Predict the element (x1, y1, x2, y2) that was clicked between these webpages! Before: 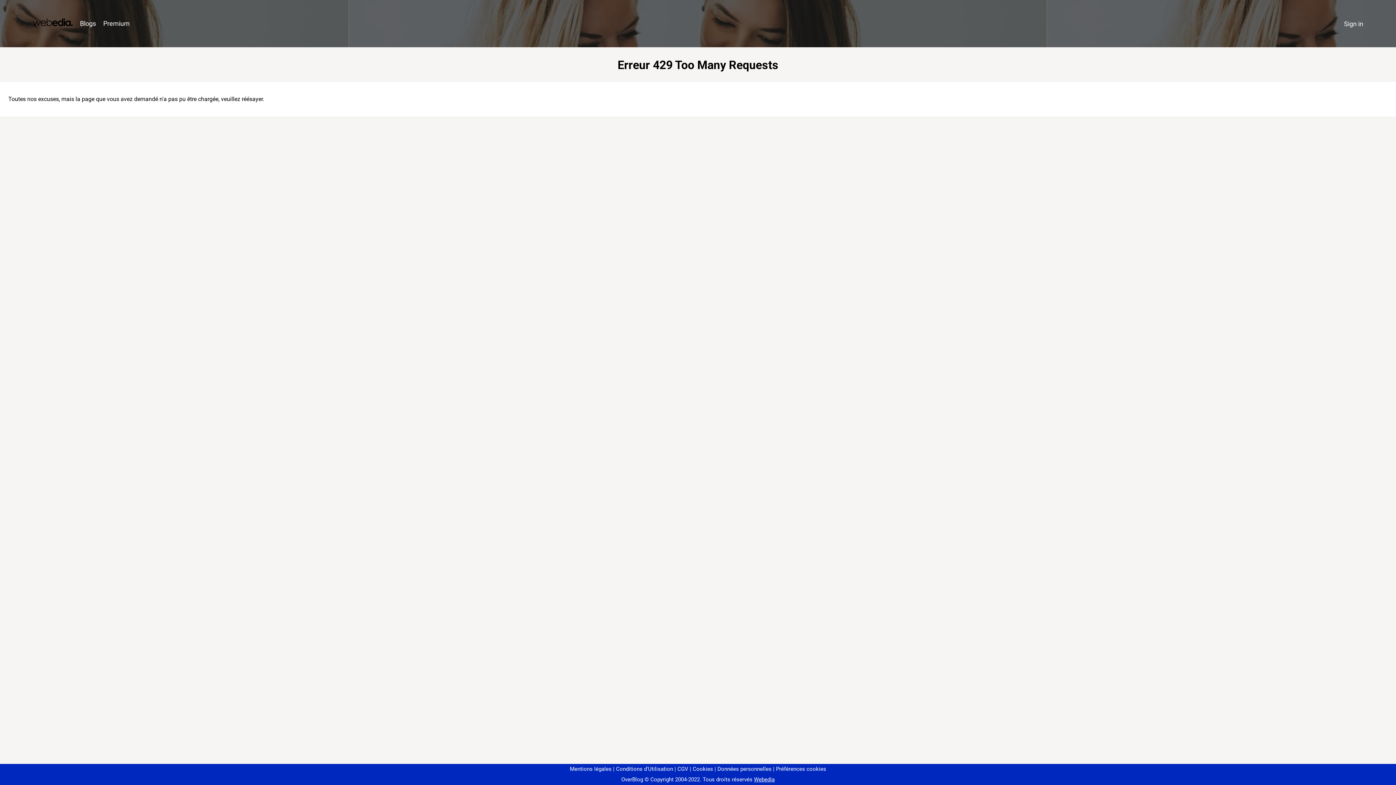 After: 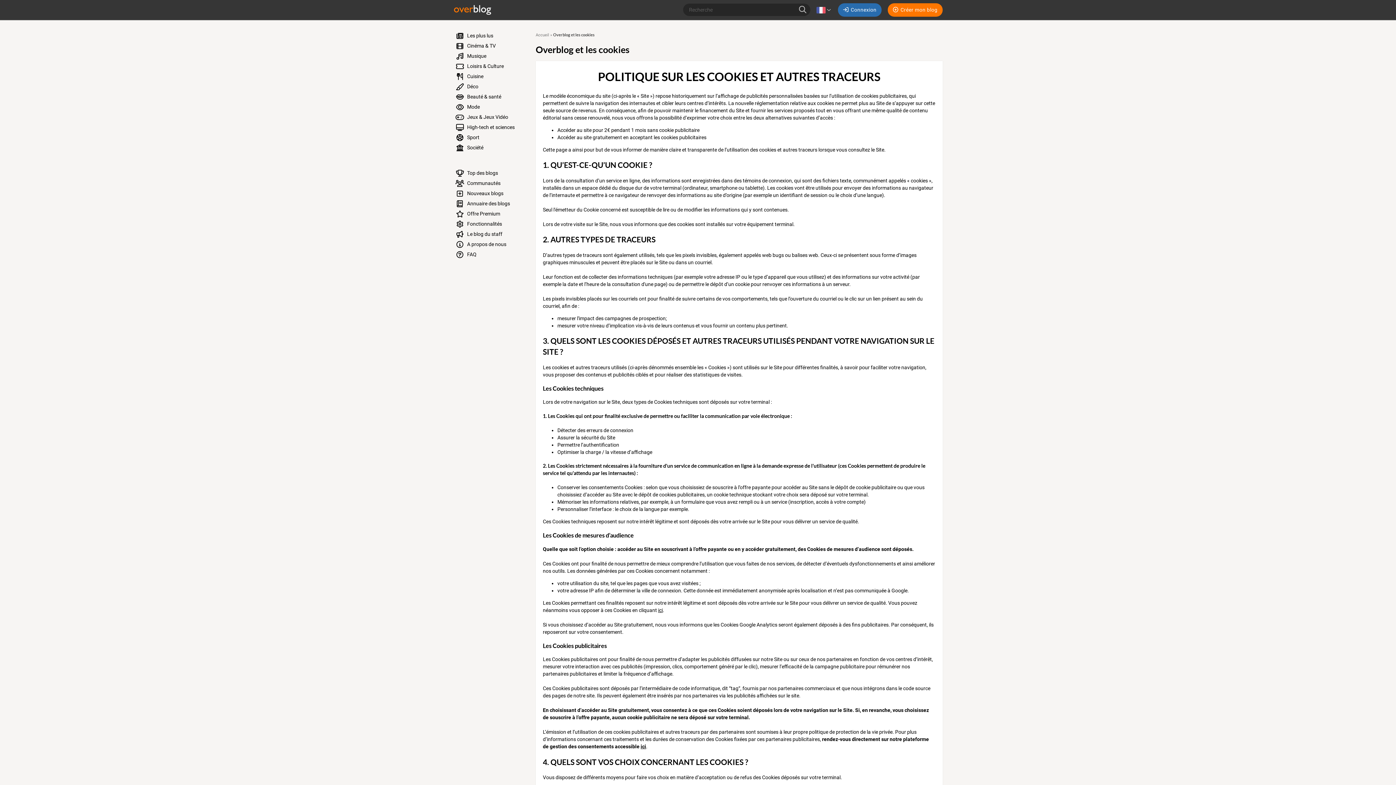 Action: bbox: (690, 766, 713, 772) label: Cookies